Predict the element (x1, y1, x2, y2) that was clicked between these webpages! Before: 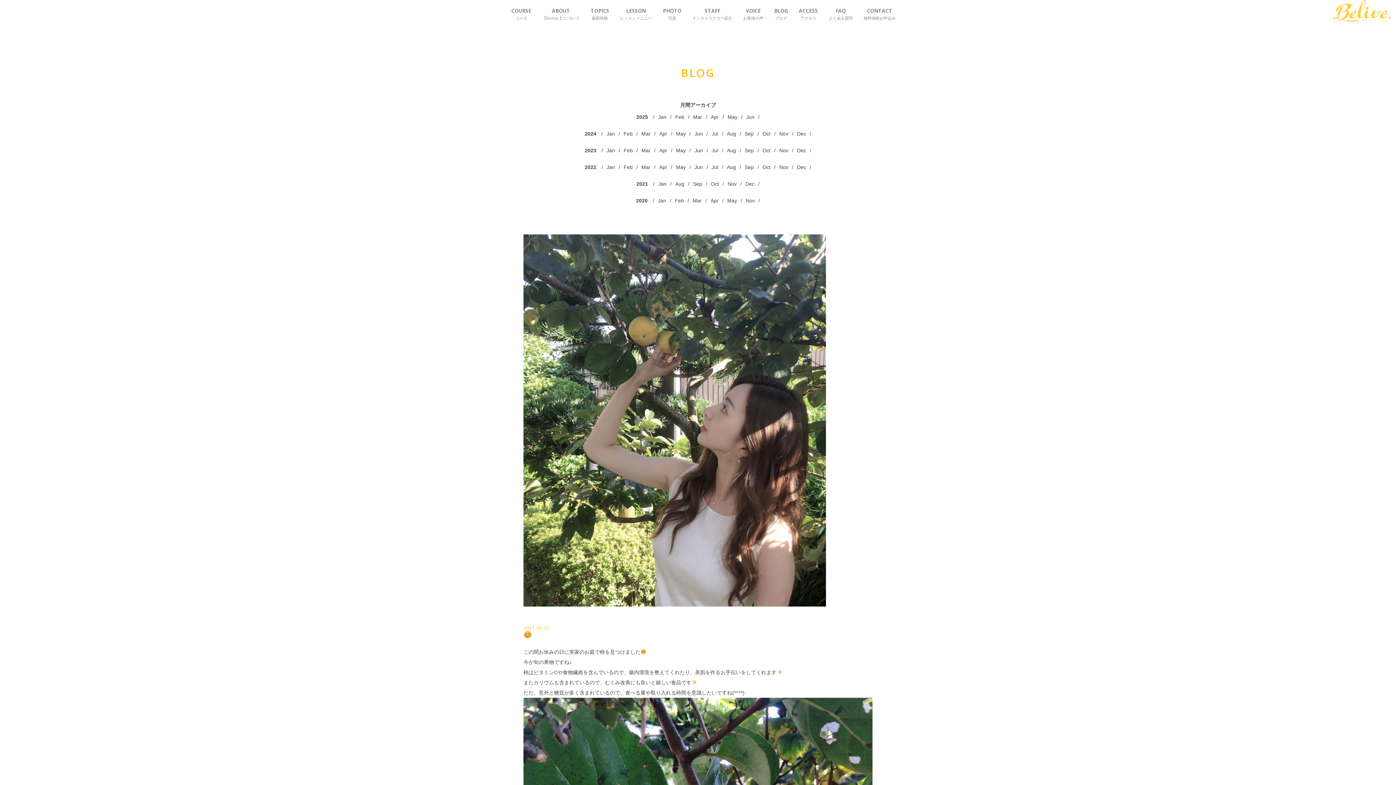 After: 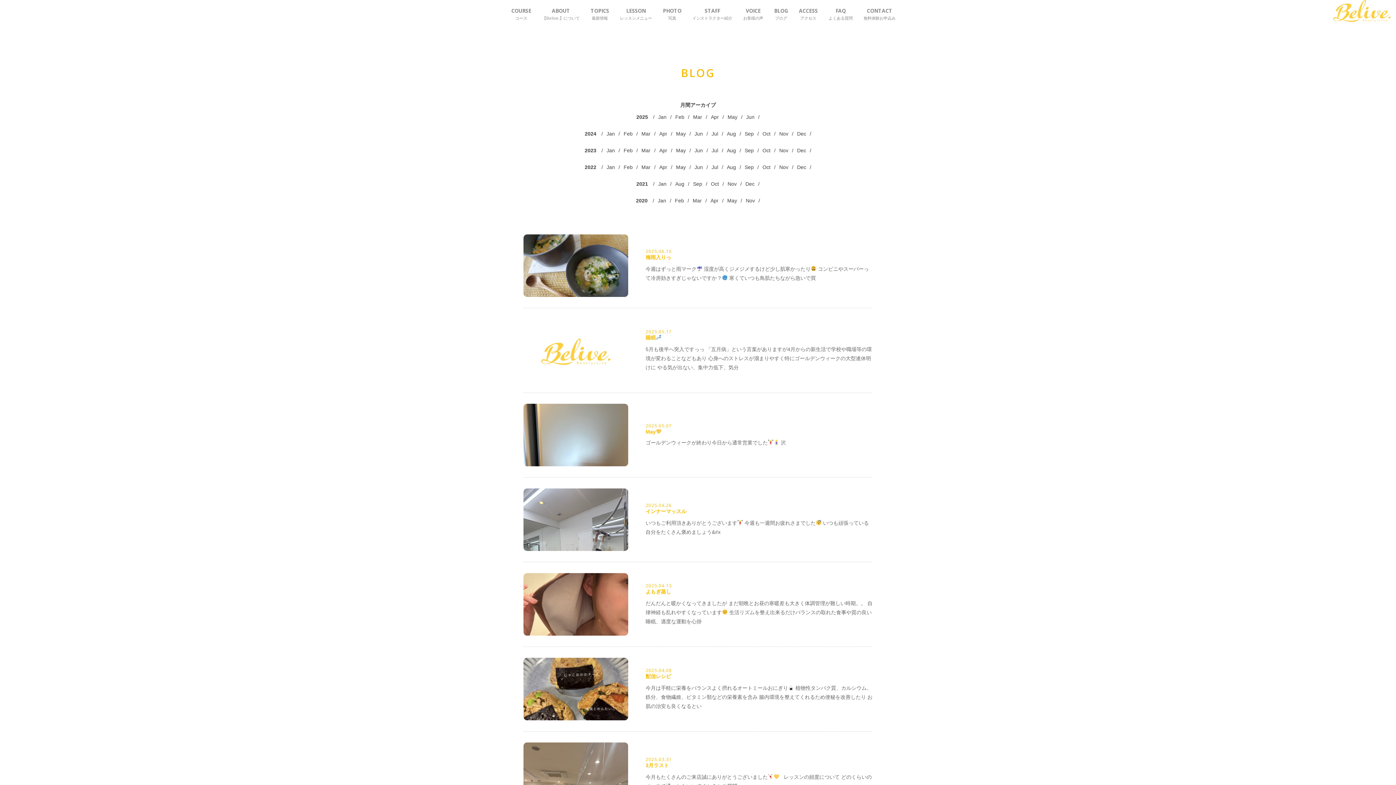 Action: label: BLOG
ブログ bbox: (774, 7, 788, 21)